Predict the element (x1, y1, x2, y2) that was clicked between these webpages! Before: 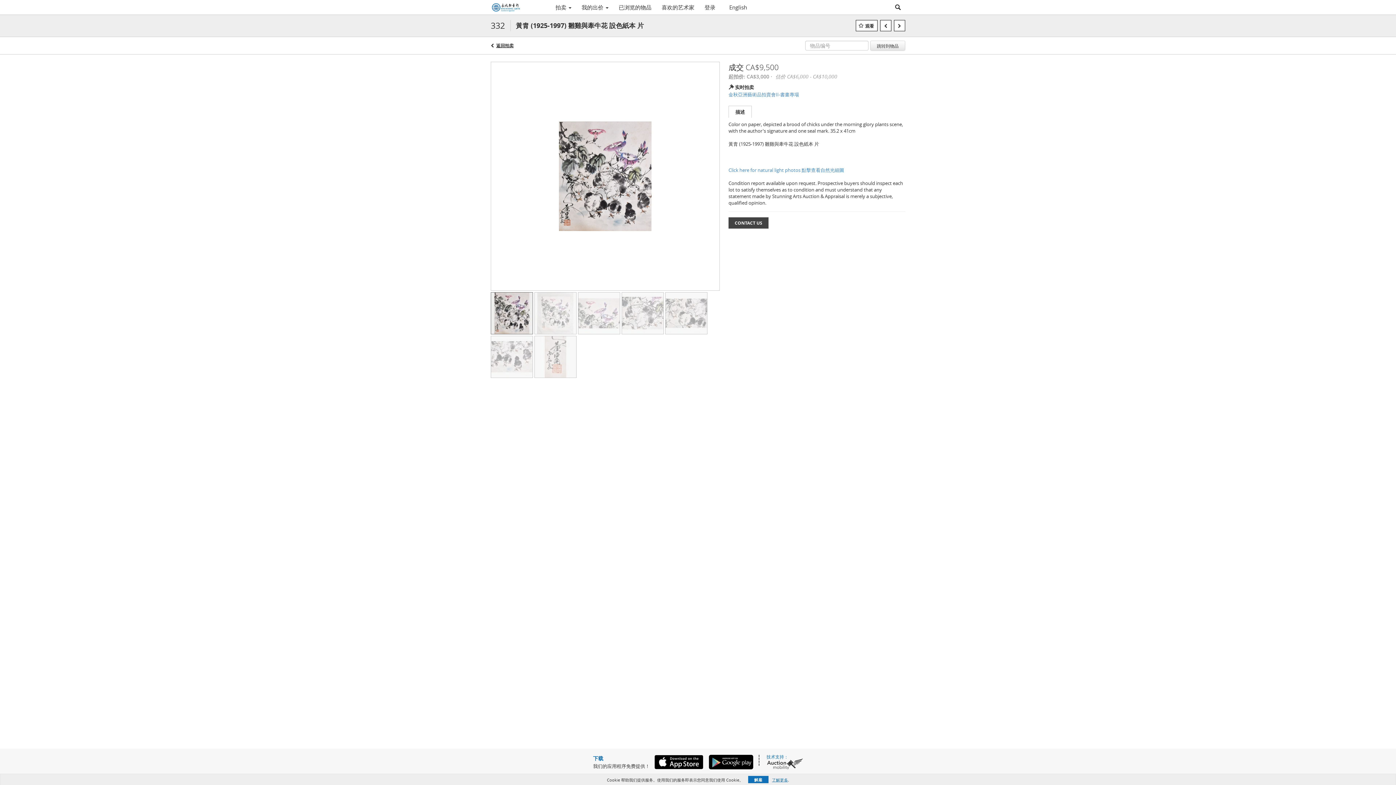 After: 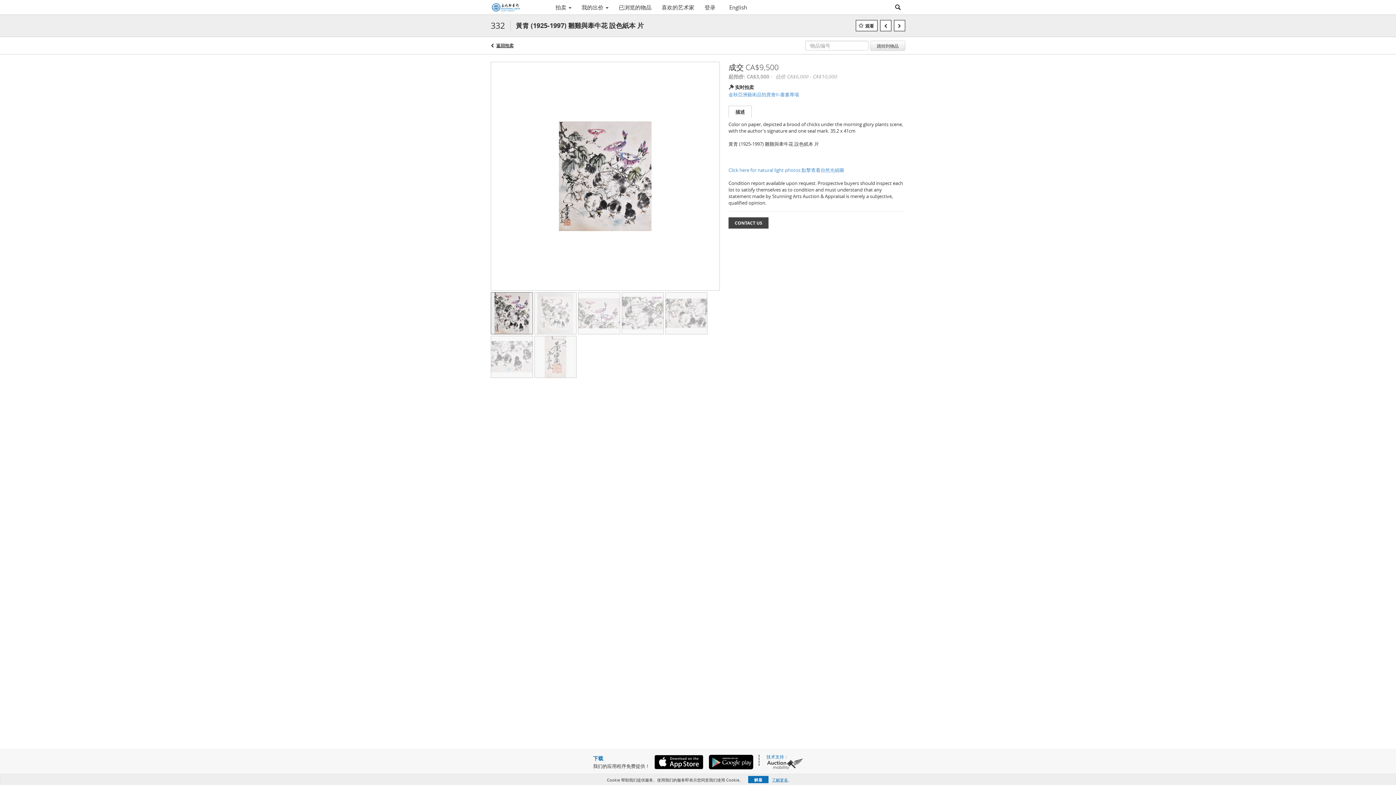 Action: bbox: (766, 758, 803, 769)